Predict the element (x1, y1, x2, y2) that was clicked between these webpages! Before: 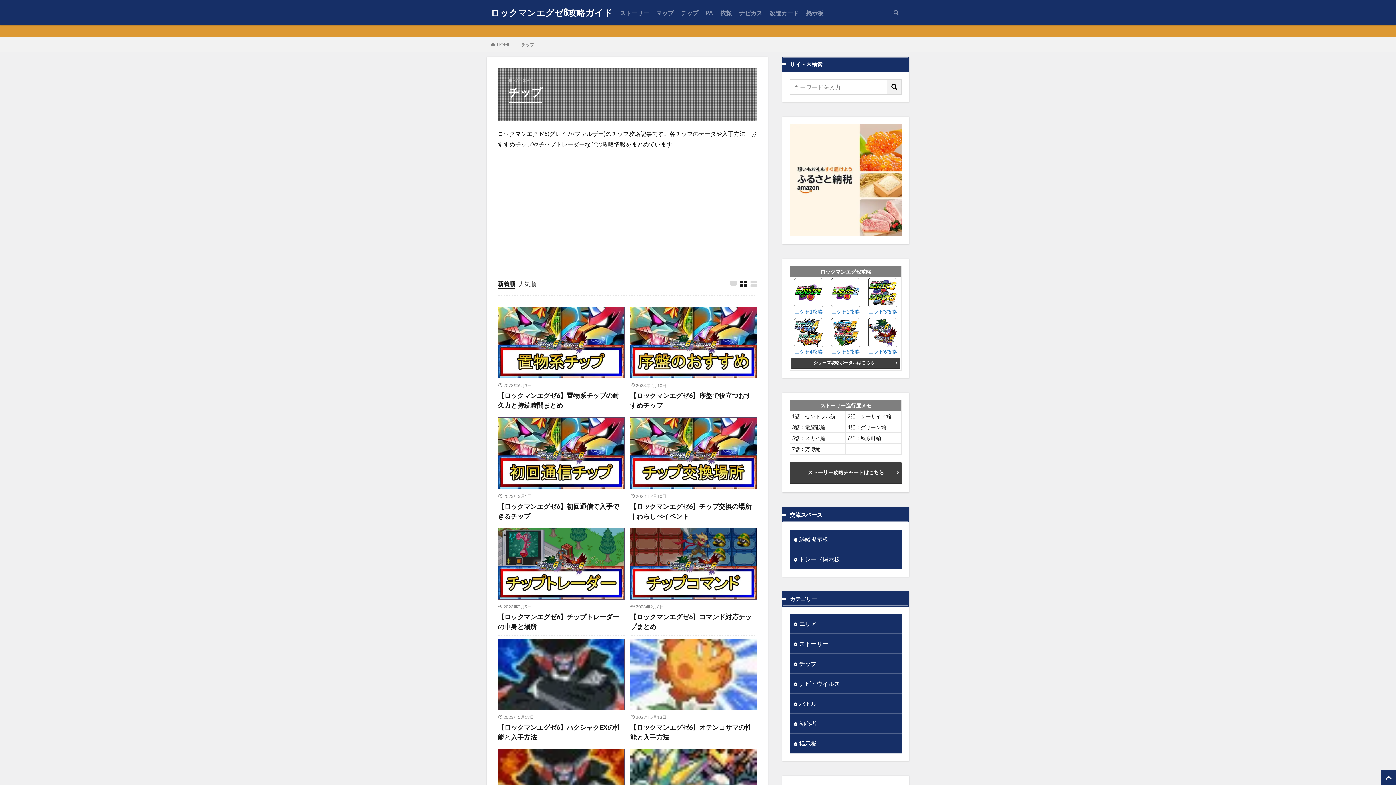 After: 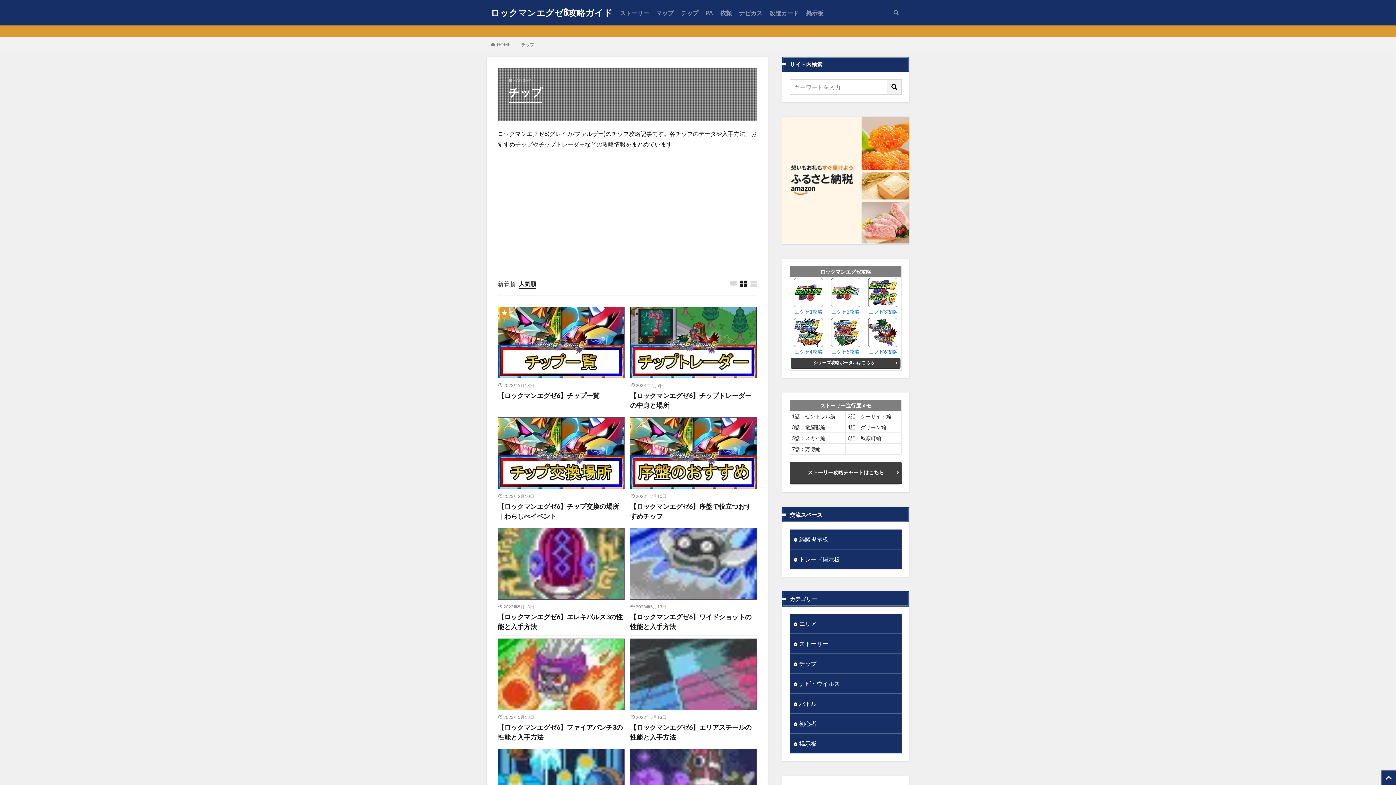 Action: bbox: (518, 280, 536, 287) label: 人気順